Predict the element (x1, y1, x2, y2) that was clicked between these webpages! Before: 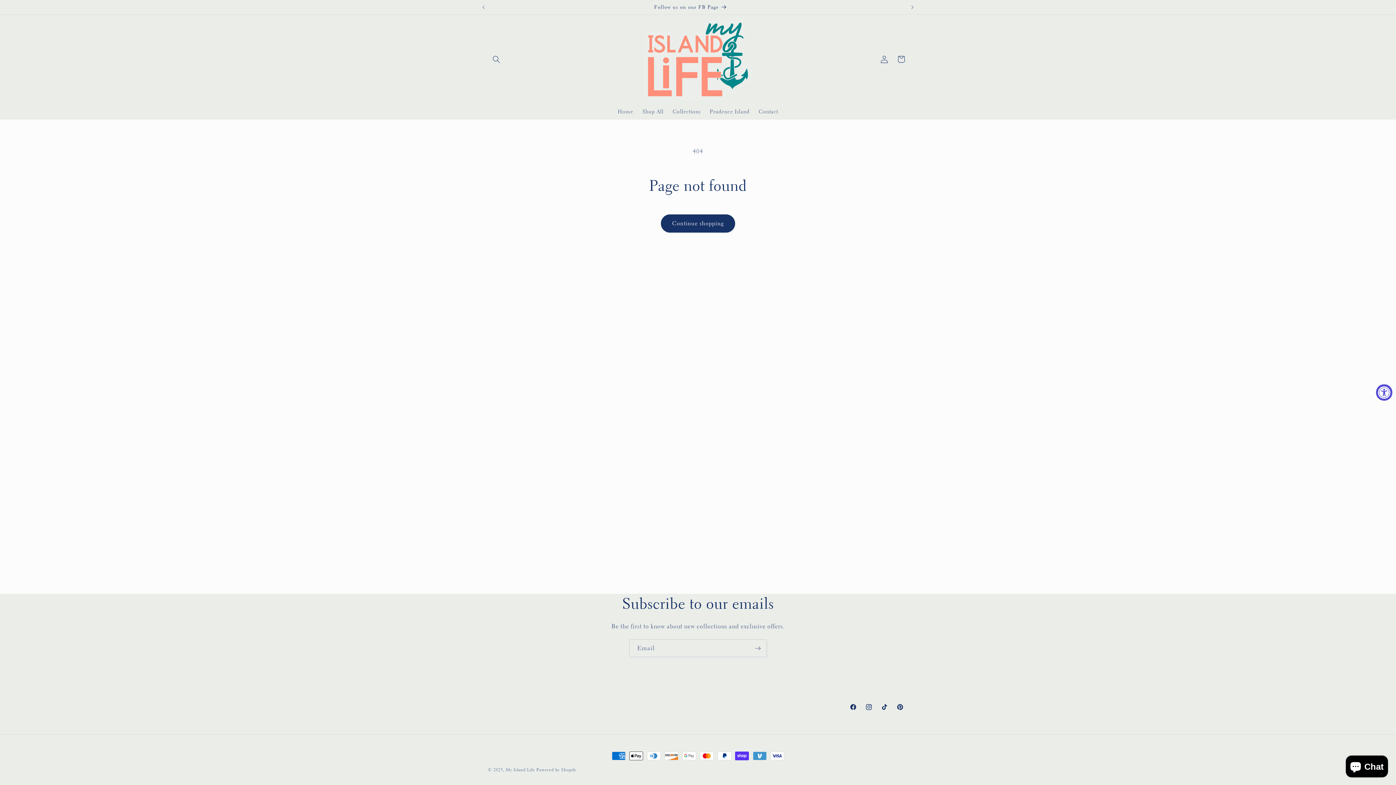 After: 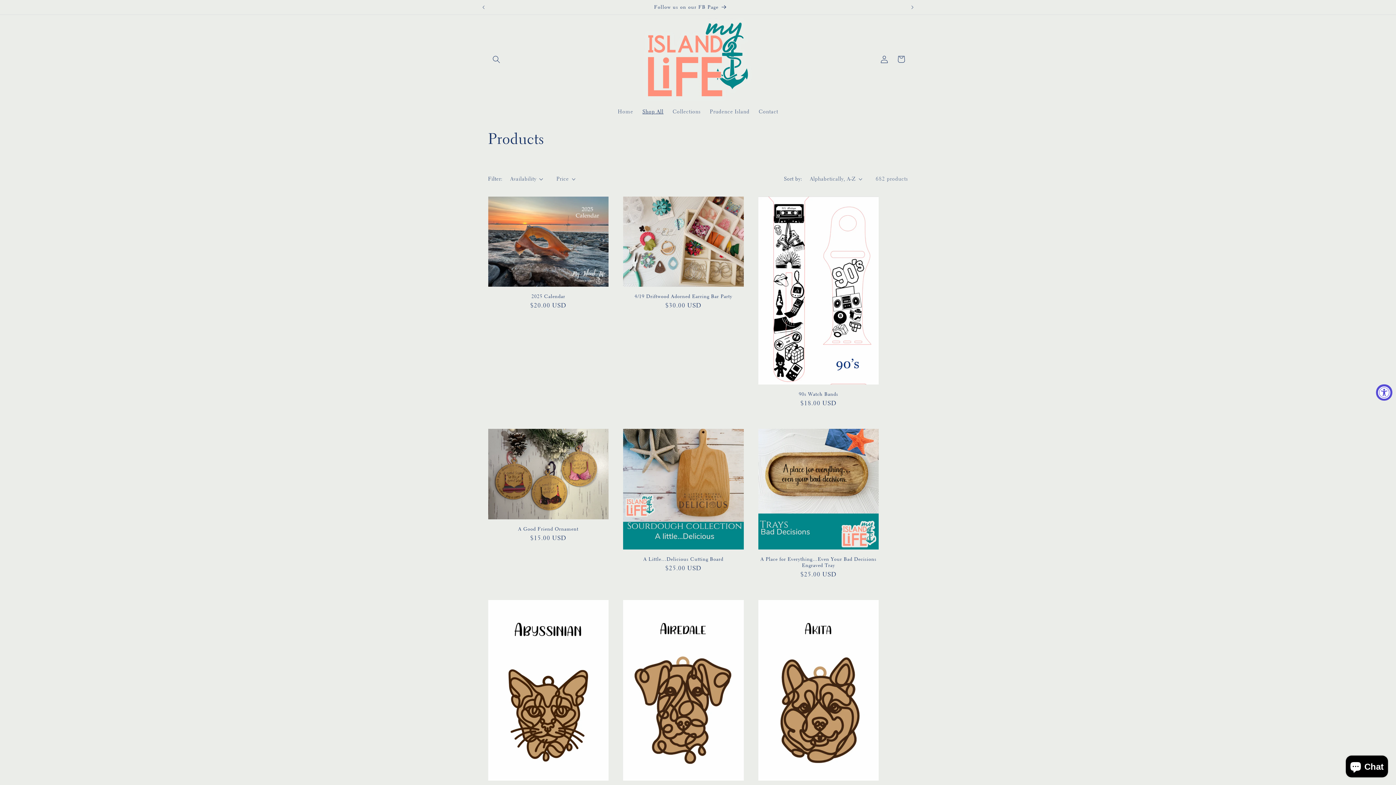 Action: bbox: (638, 103, 668, 119) label: Shop All